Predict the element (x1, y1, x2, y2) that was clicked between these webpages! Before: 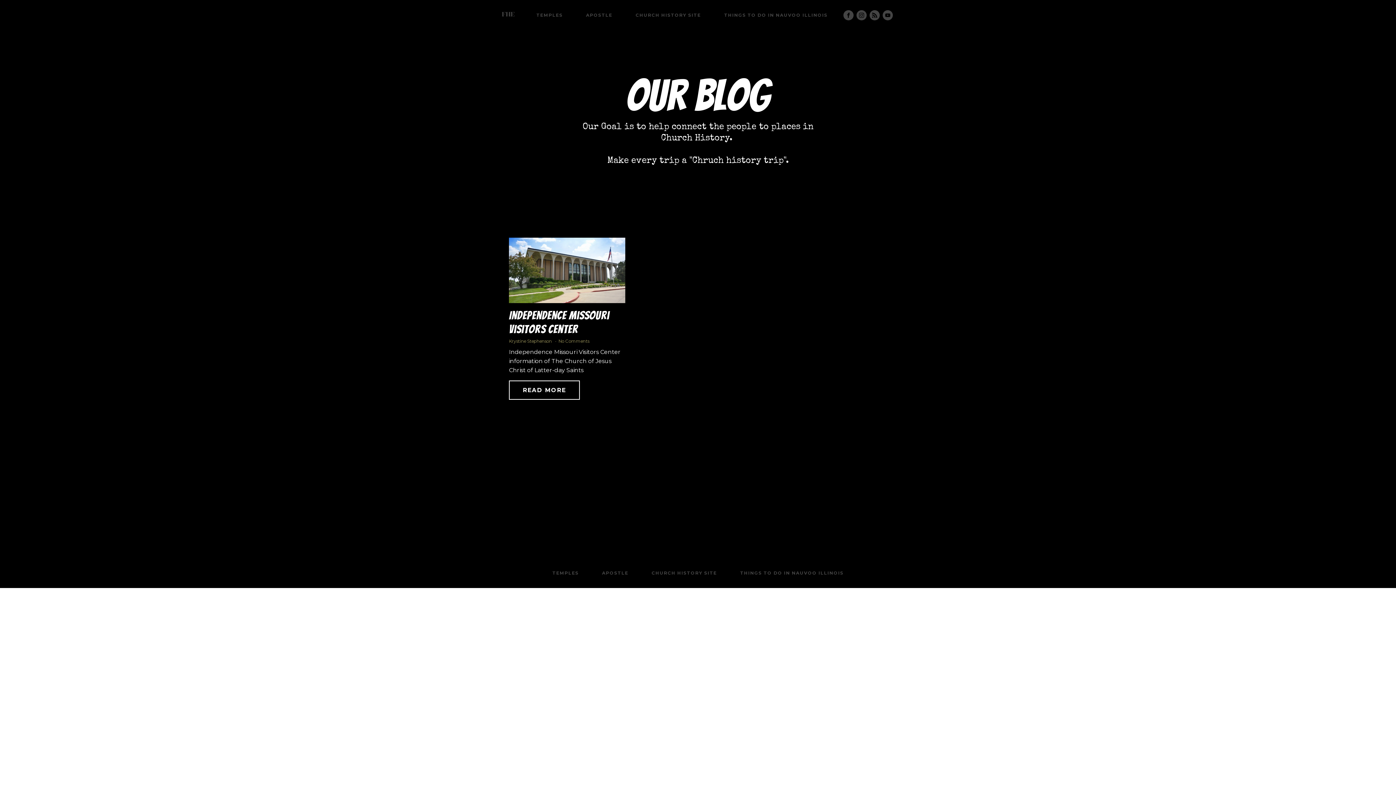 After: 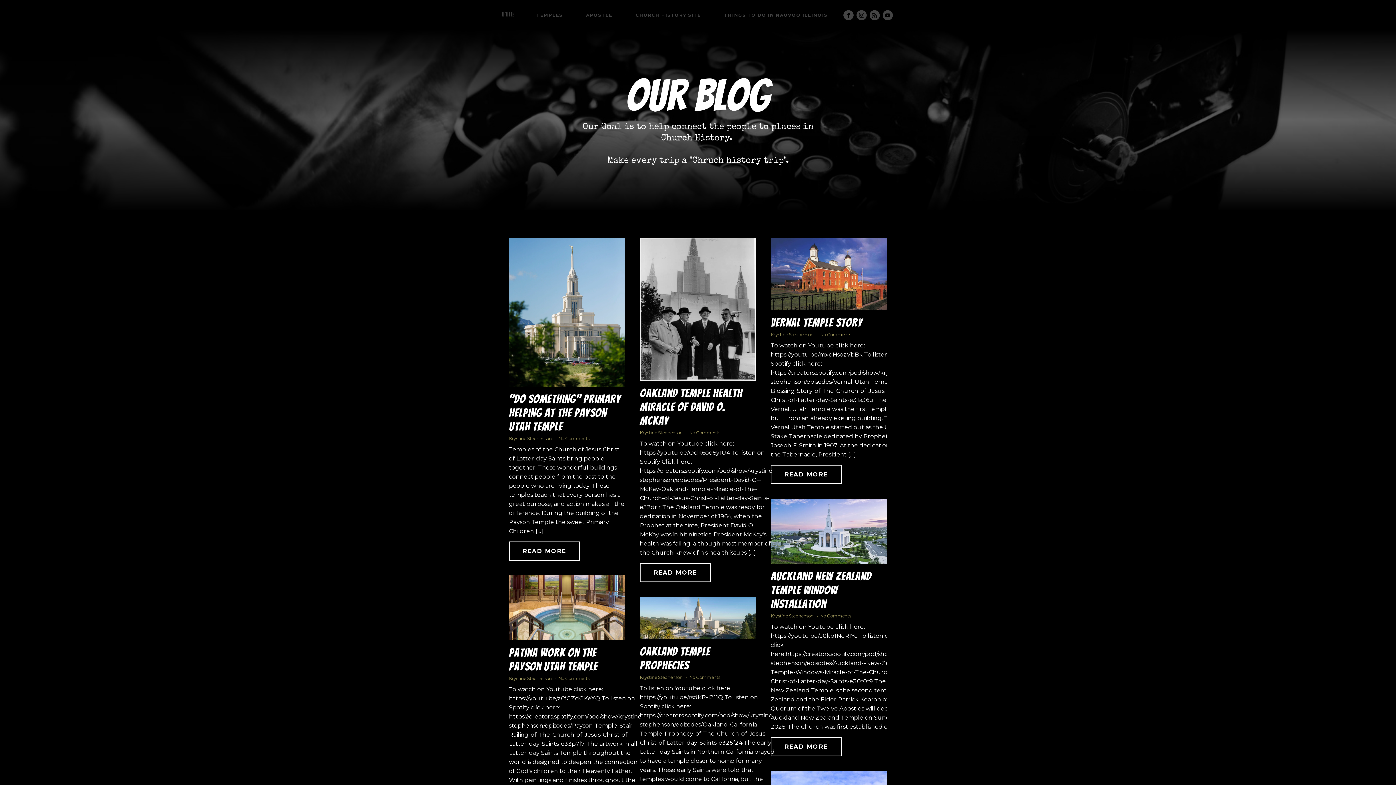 Action: label: TEMPLES bbox: (524, 0, 574, 30)